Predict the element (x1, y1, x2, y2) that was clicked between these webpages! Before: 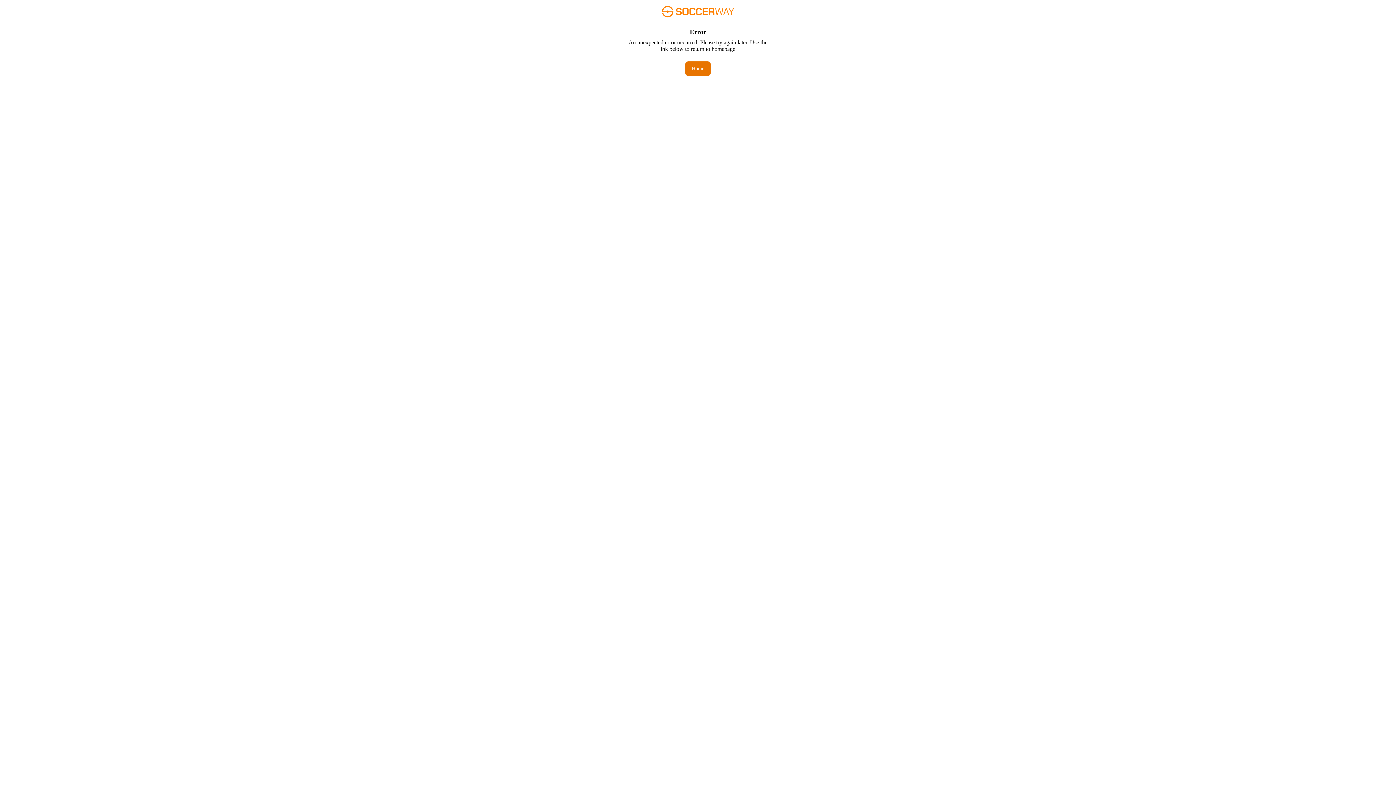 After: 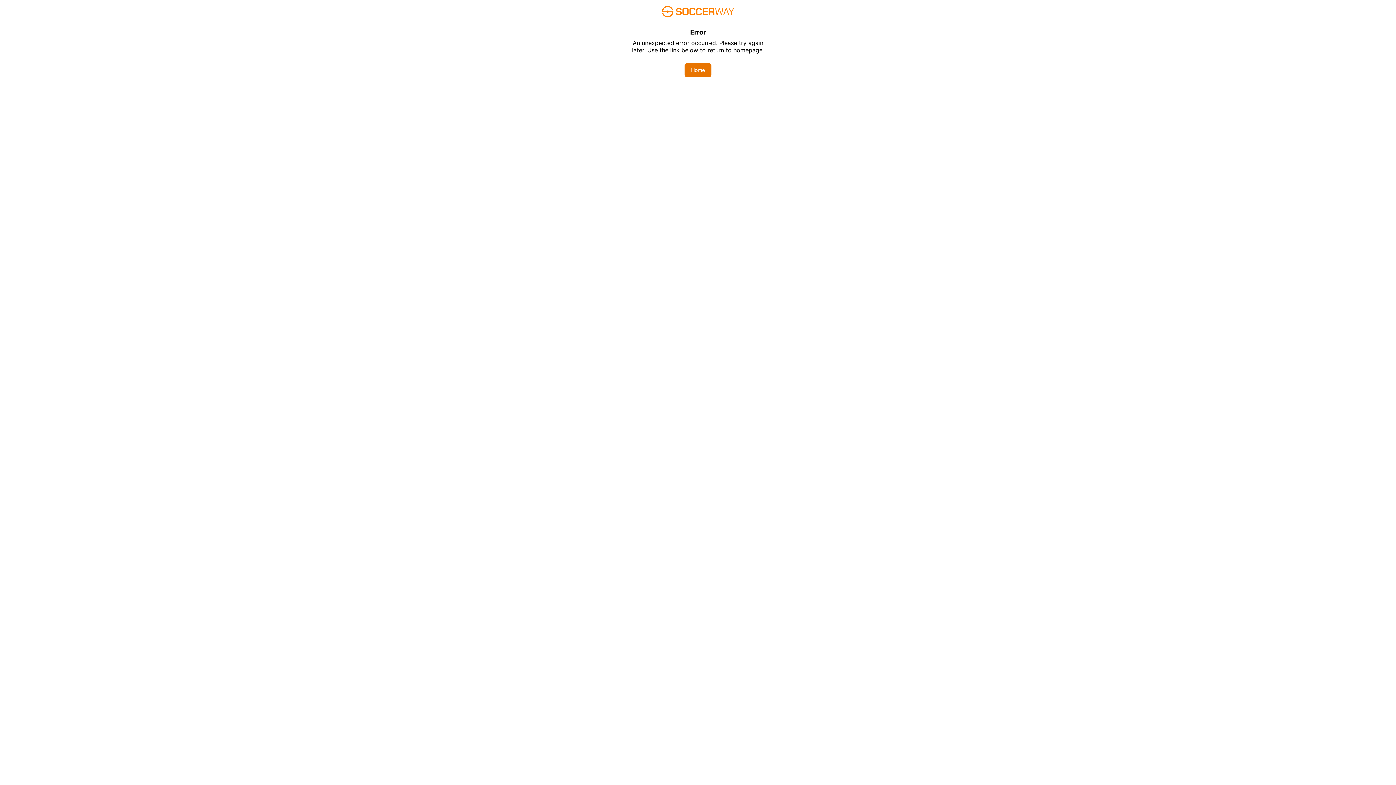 Action: label: Home bbox: (685, 61, 710, 76)